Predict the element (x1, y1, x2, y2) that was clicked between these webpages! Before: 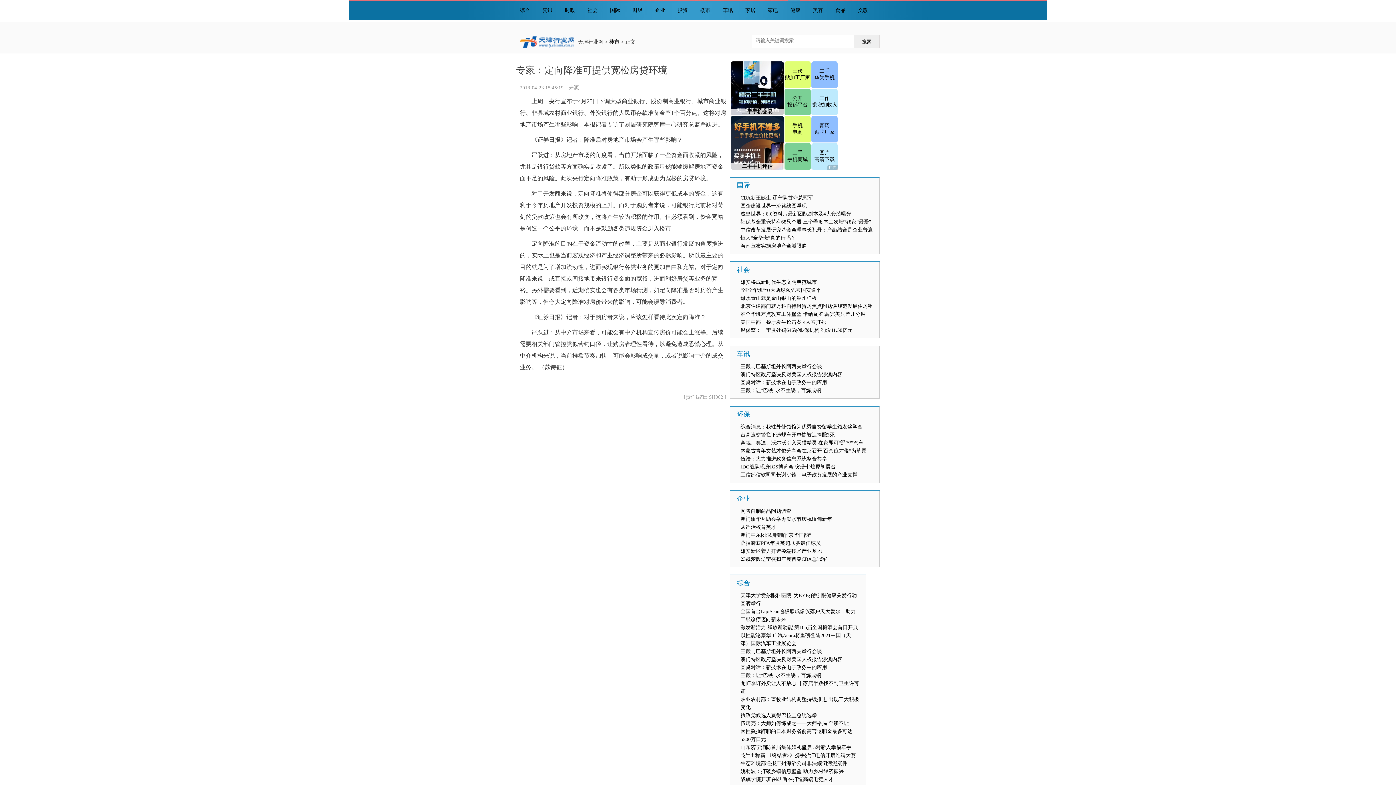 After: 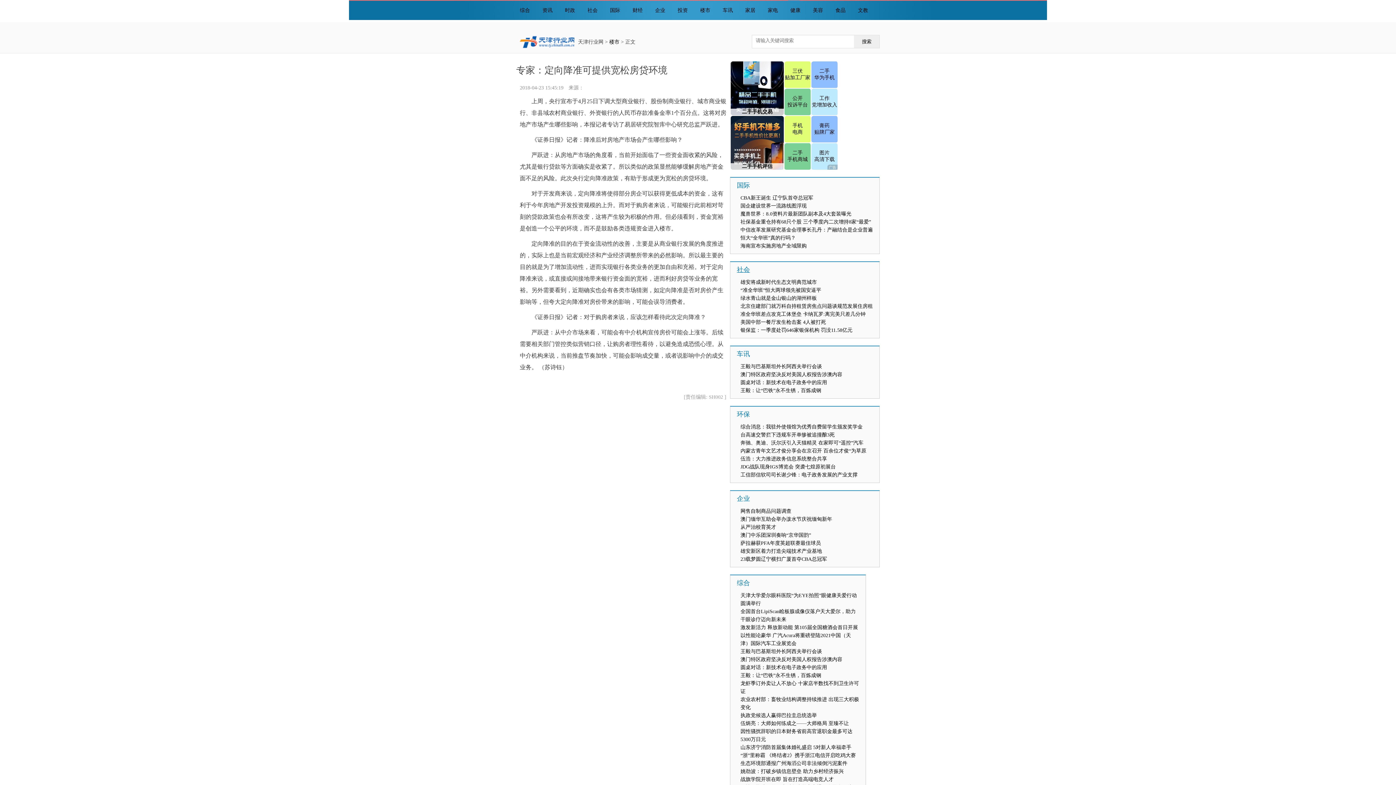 Action: label: 社会 bbox: (737, 265, 789, 276)